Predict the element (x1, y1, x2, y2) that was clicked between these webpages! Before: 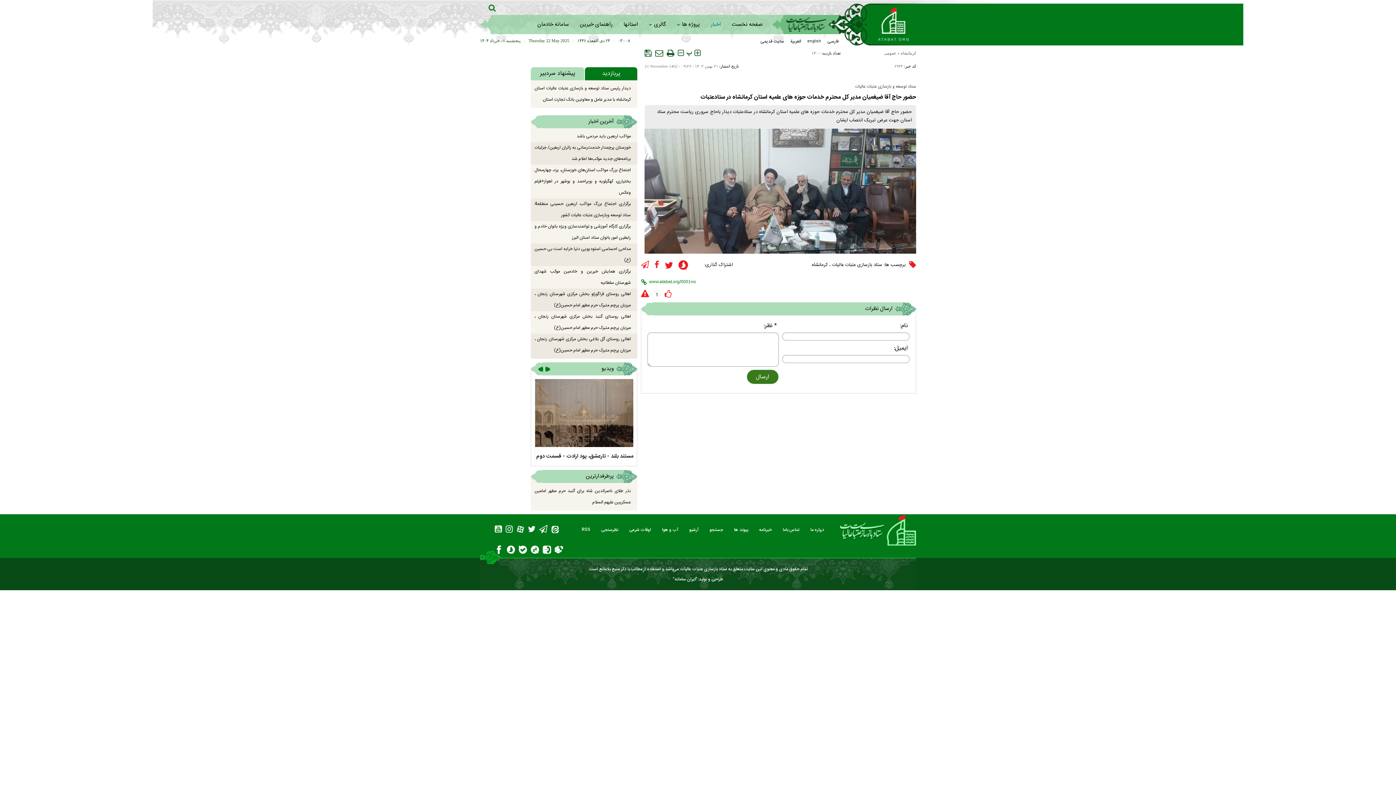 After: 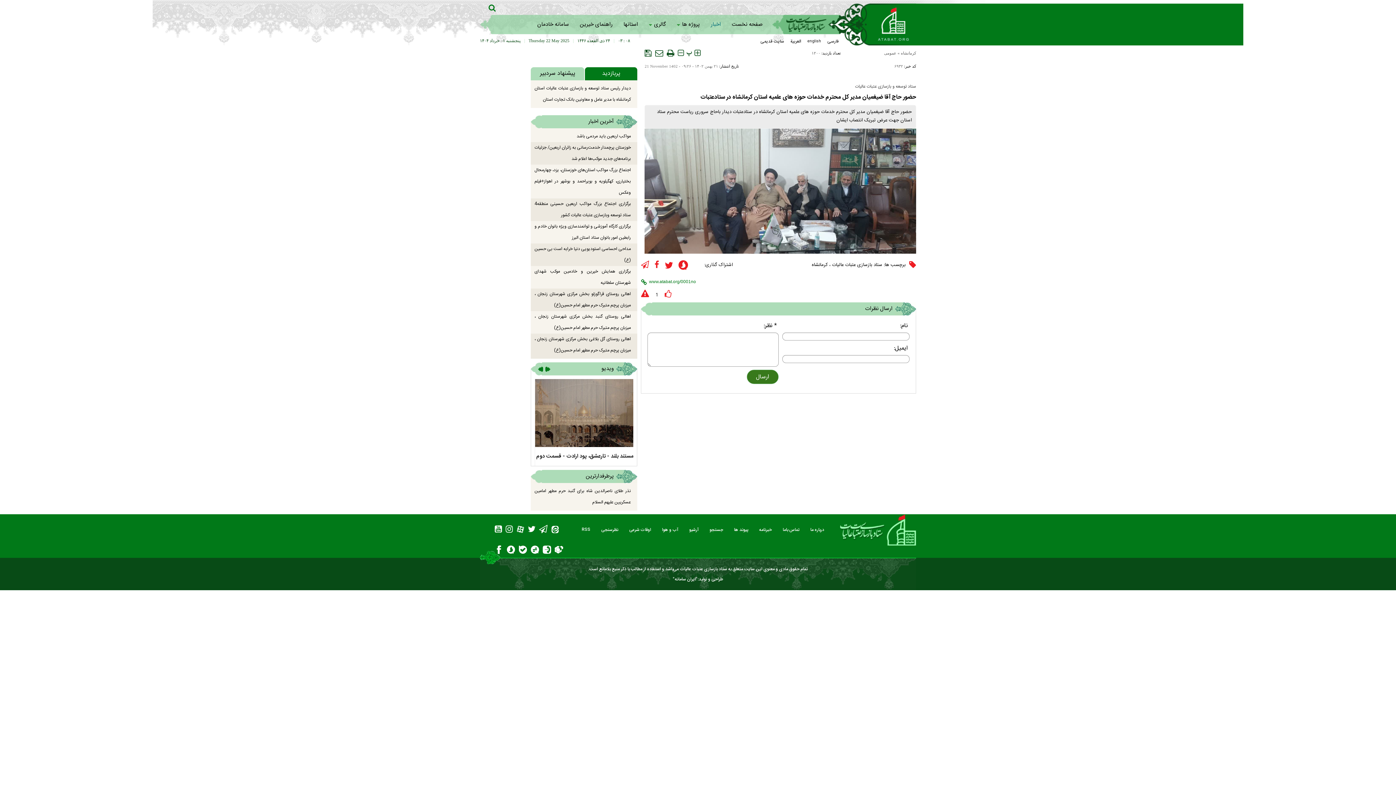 Action: bbox: (694, 49, 700, 57)